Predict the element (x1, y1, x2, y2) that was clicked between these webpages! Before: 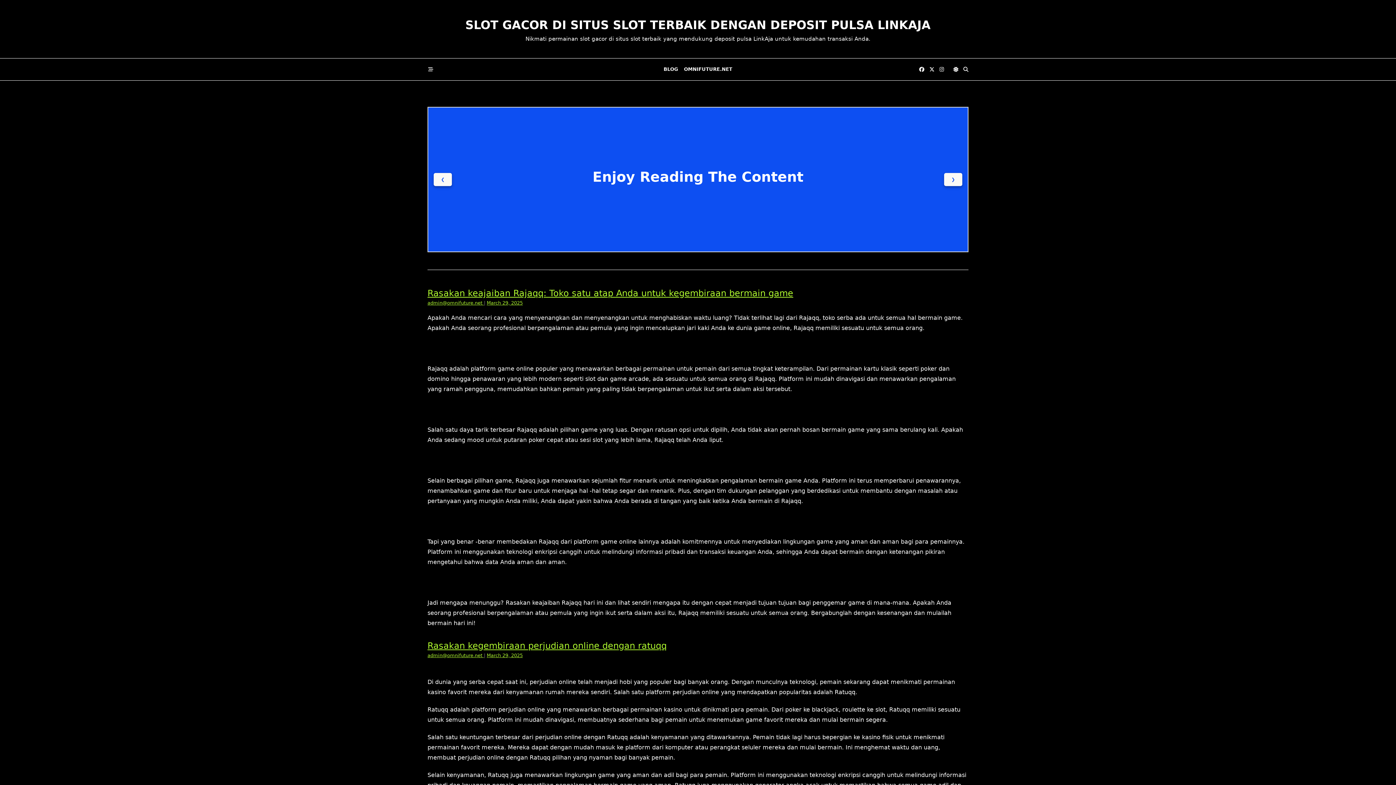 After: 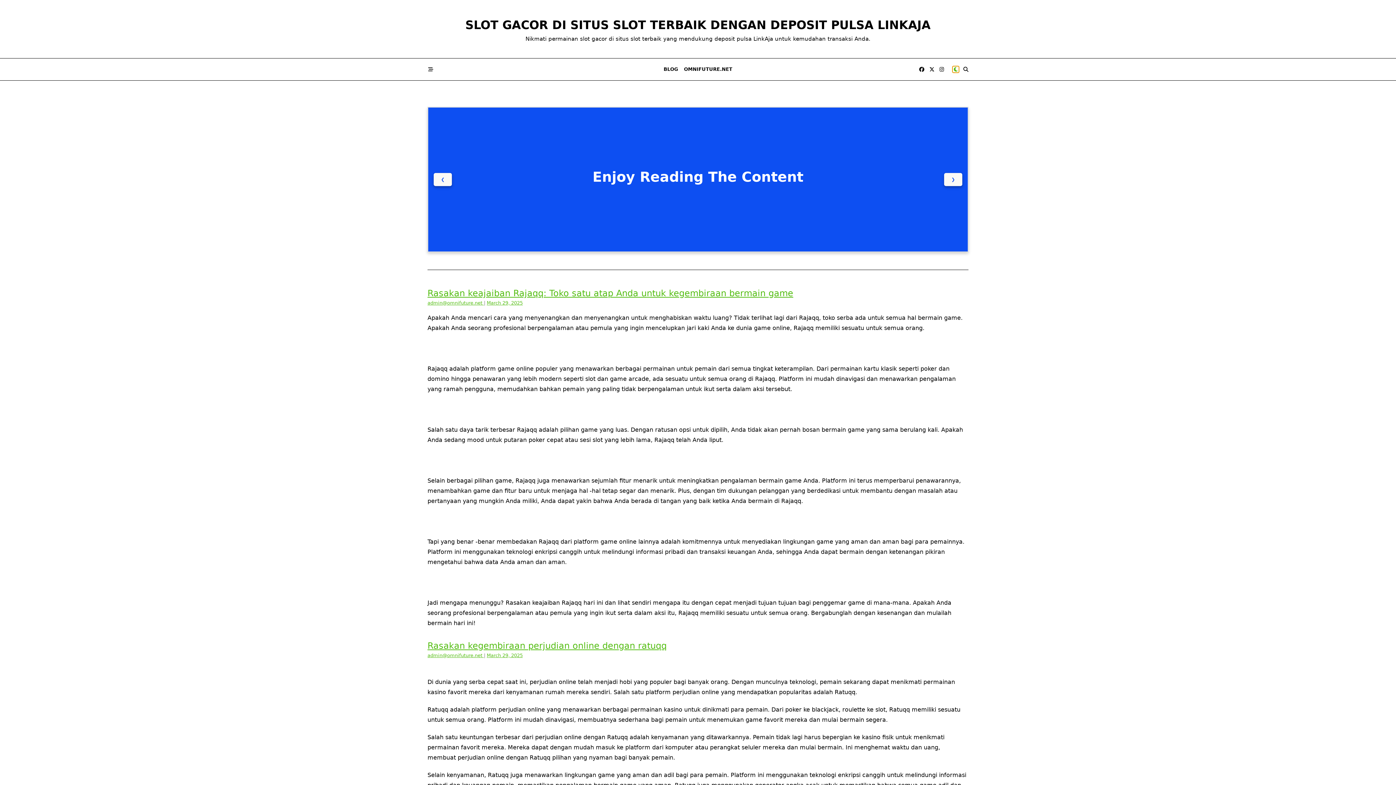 Action: bbox: (952, 66, 959, 72)